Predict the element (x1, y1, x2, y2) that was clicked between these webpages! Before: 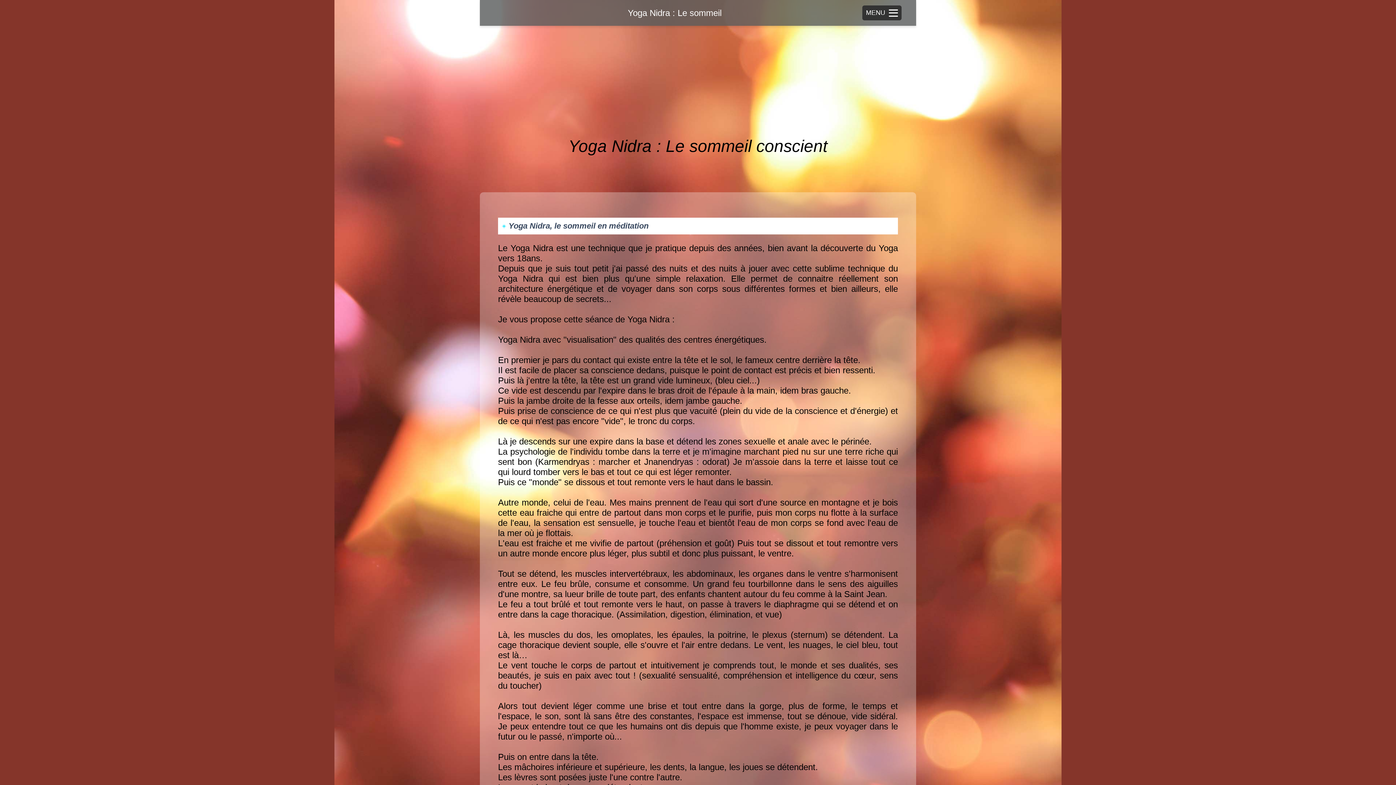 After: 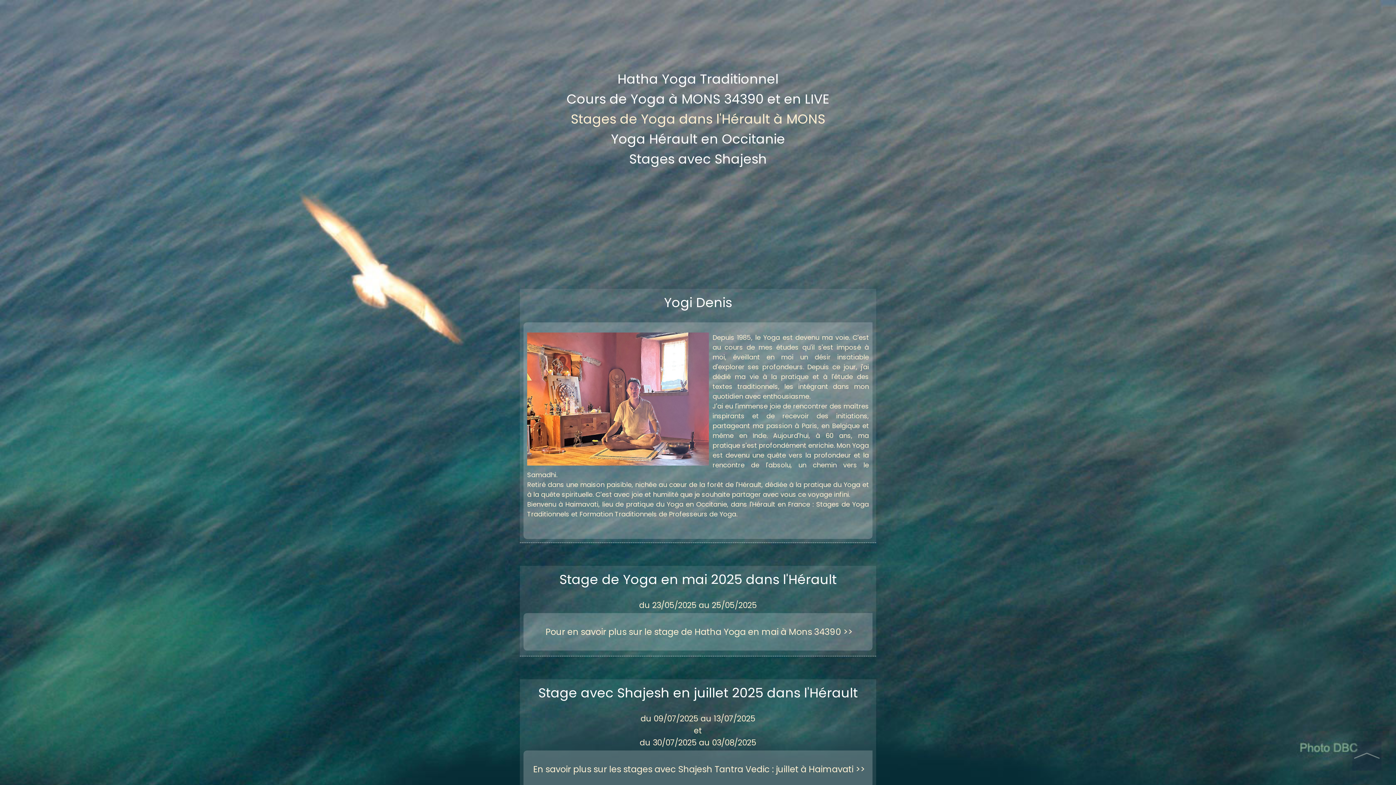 Action: bbox: (628, 7, 721, 17) label: Yoga Nidra : Le sommeil